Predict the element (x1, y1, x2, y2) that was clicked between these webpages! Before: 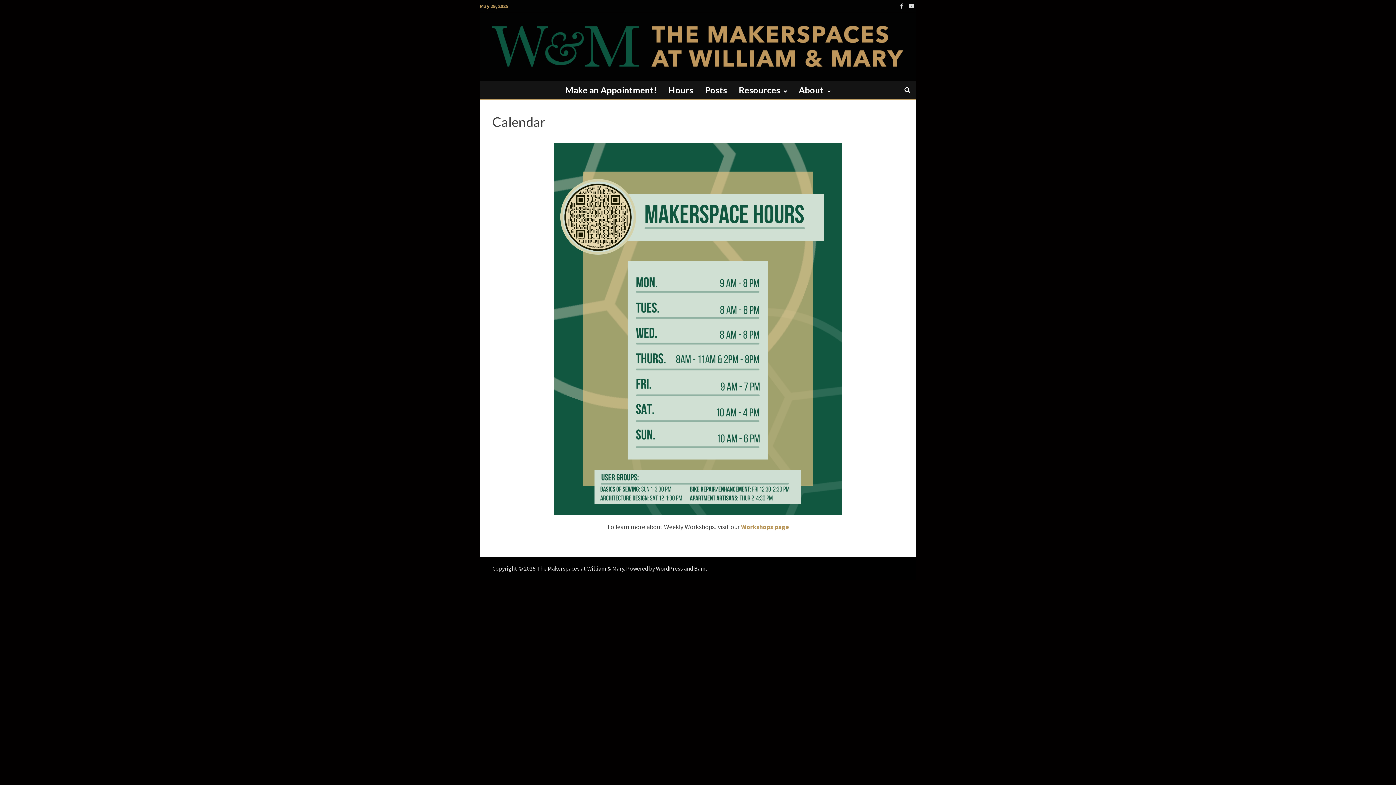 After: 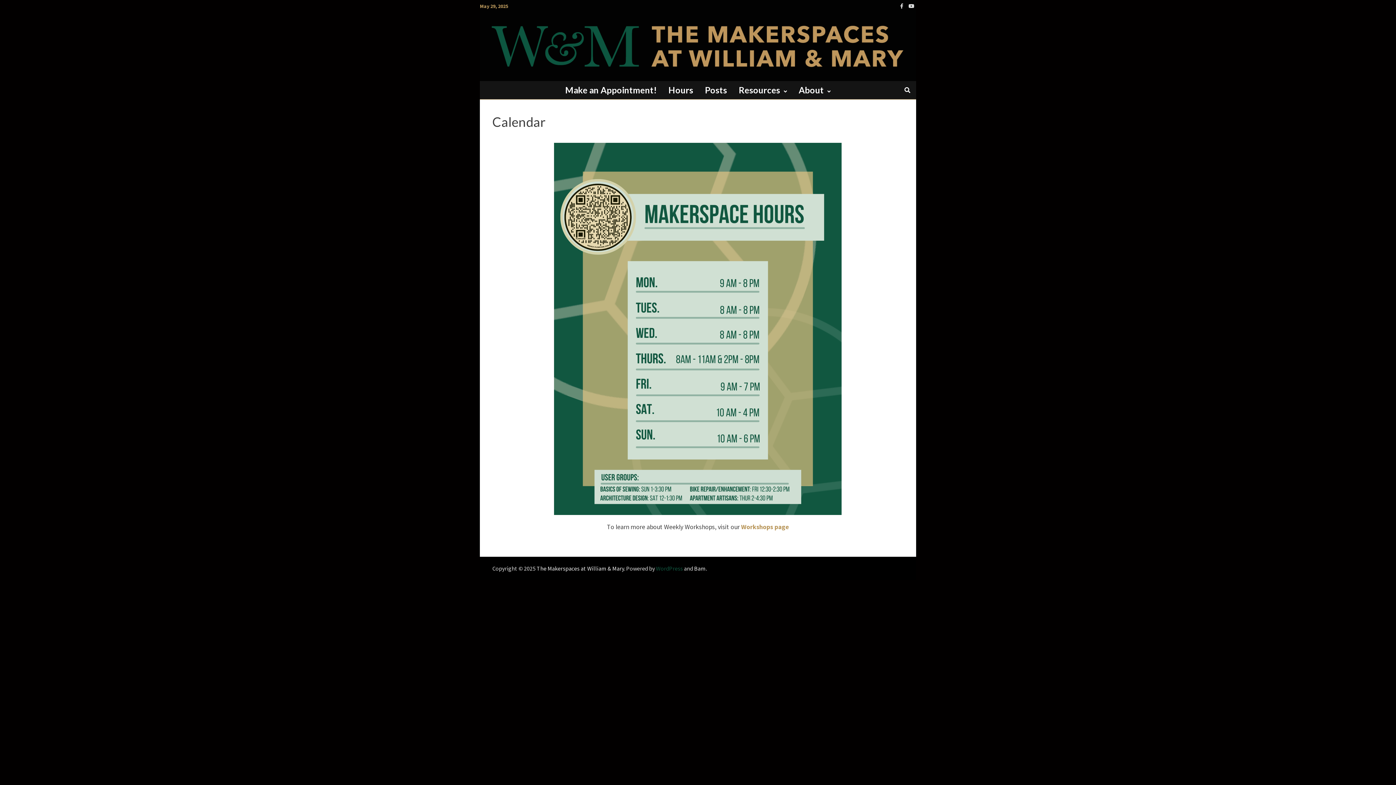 Action: bbox: (656, 565, 683, 572) label: WordPress